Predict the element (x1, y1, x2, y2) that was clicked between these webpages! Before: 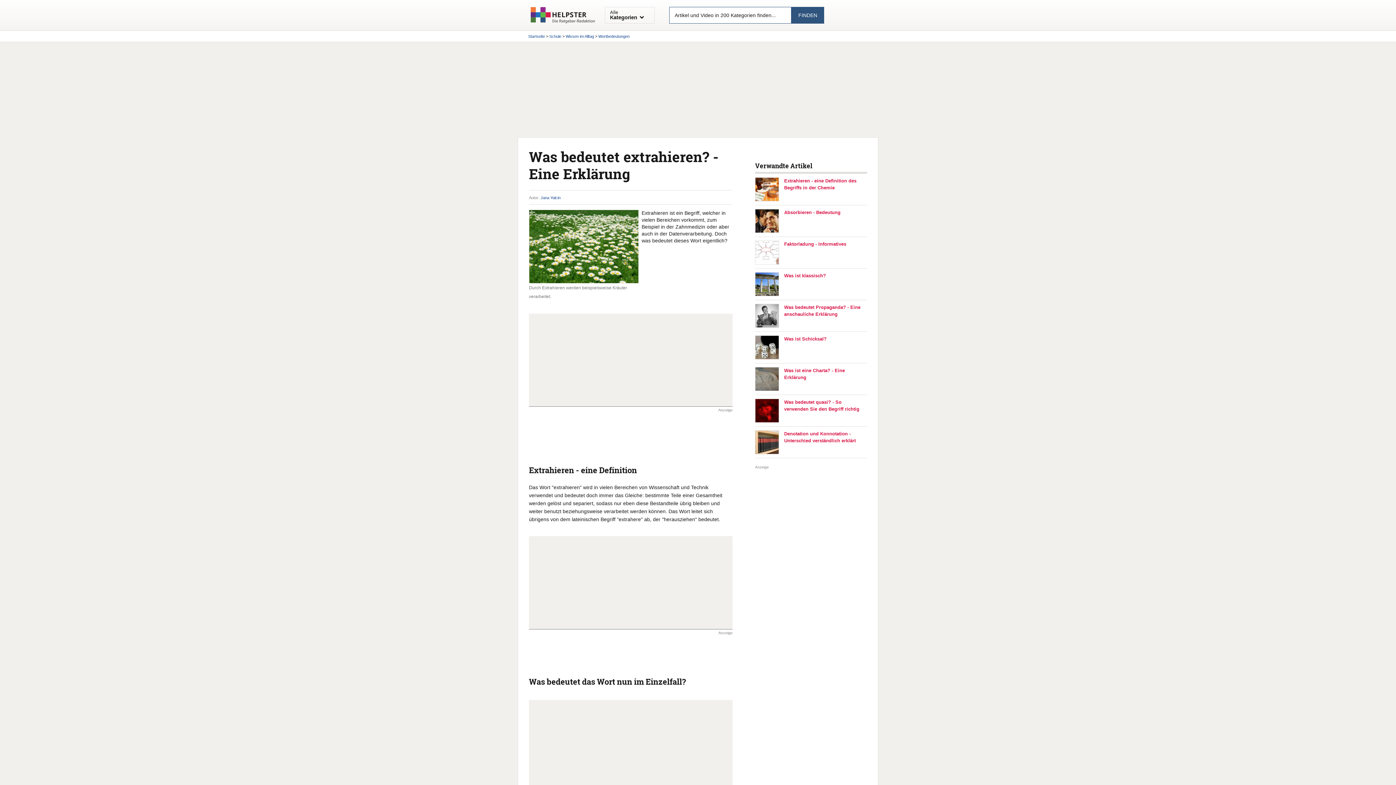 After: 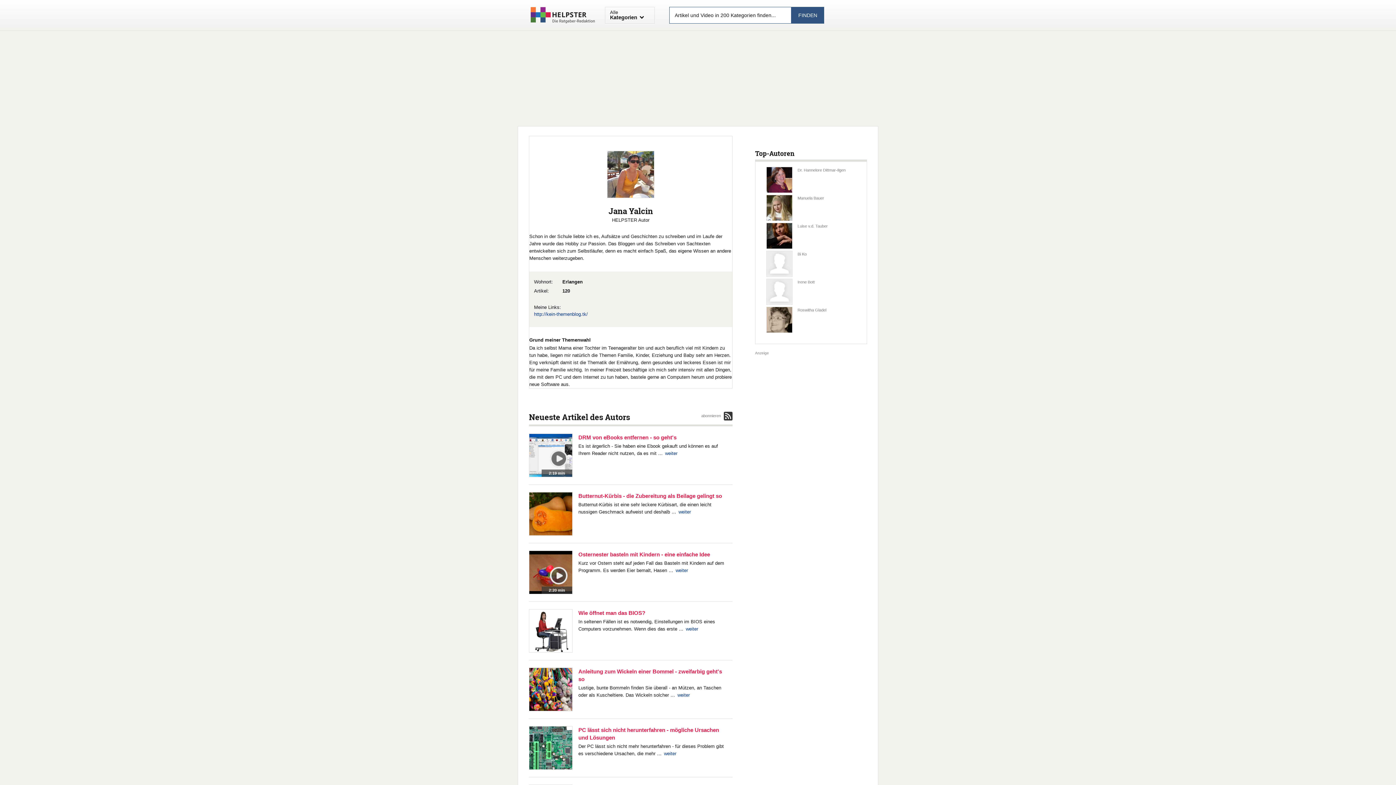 Action: label: Jana Yalcin bbox: (540, 195, 560, 200)